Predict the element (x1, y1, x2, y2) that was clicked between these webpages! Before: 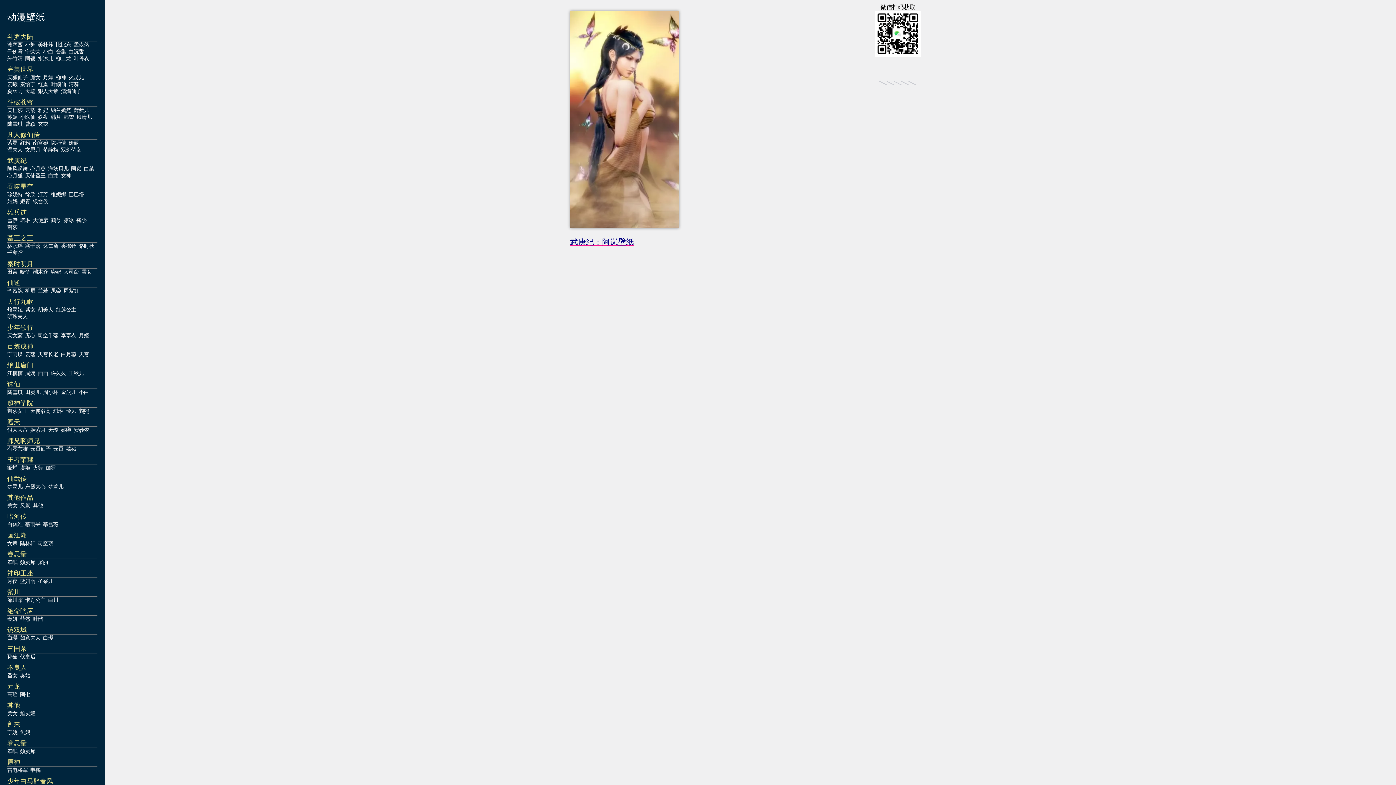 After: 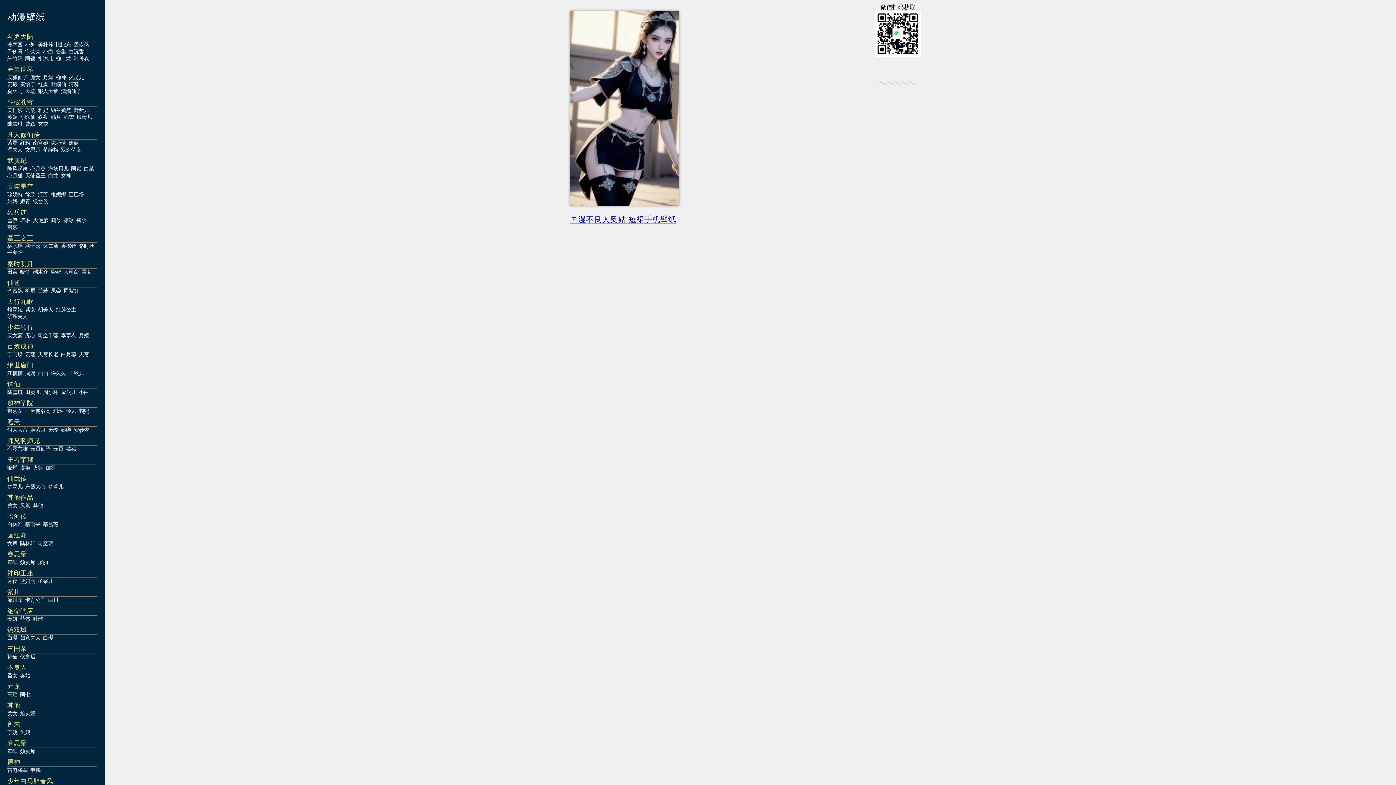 Action: label: 奥姑 bbox: (20, 672, 30, 679)